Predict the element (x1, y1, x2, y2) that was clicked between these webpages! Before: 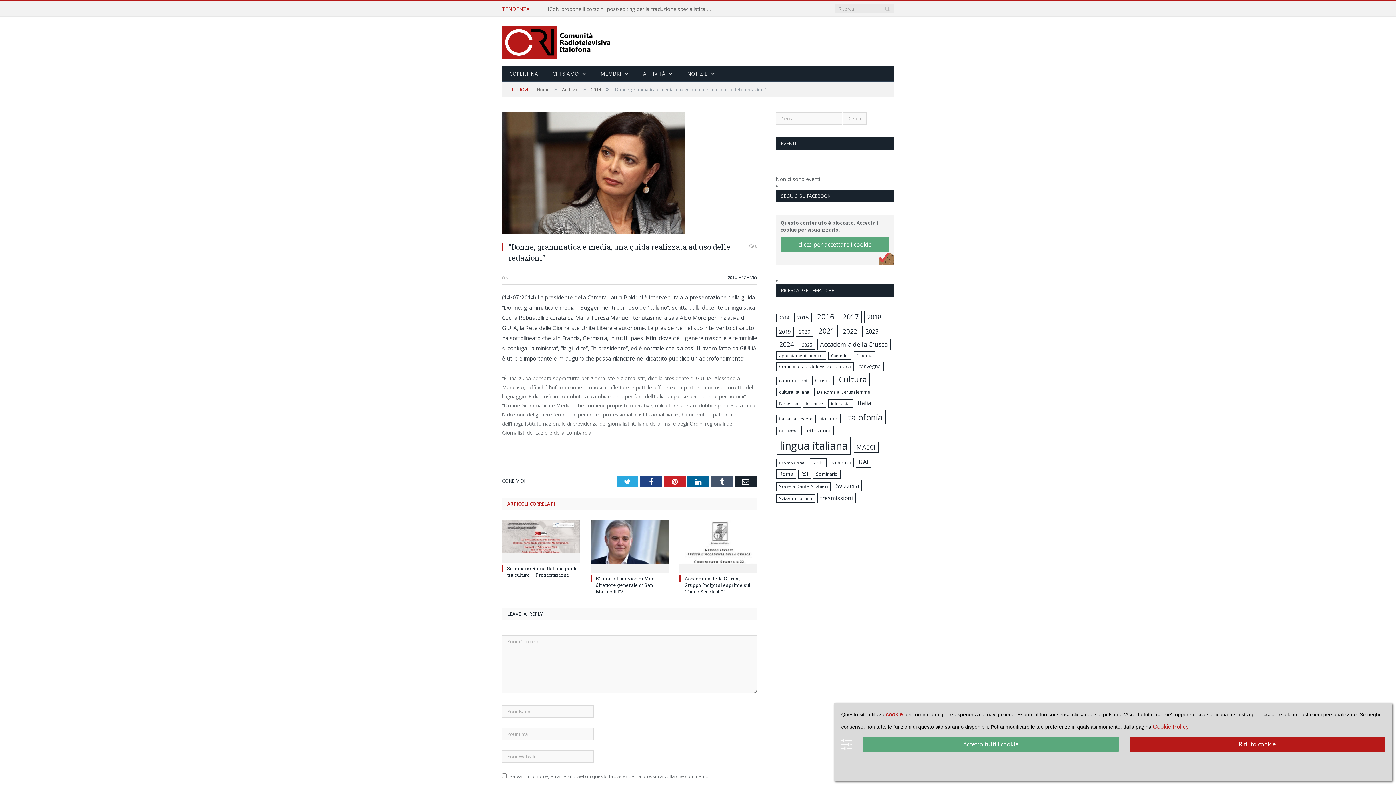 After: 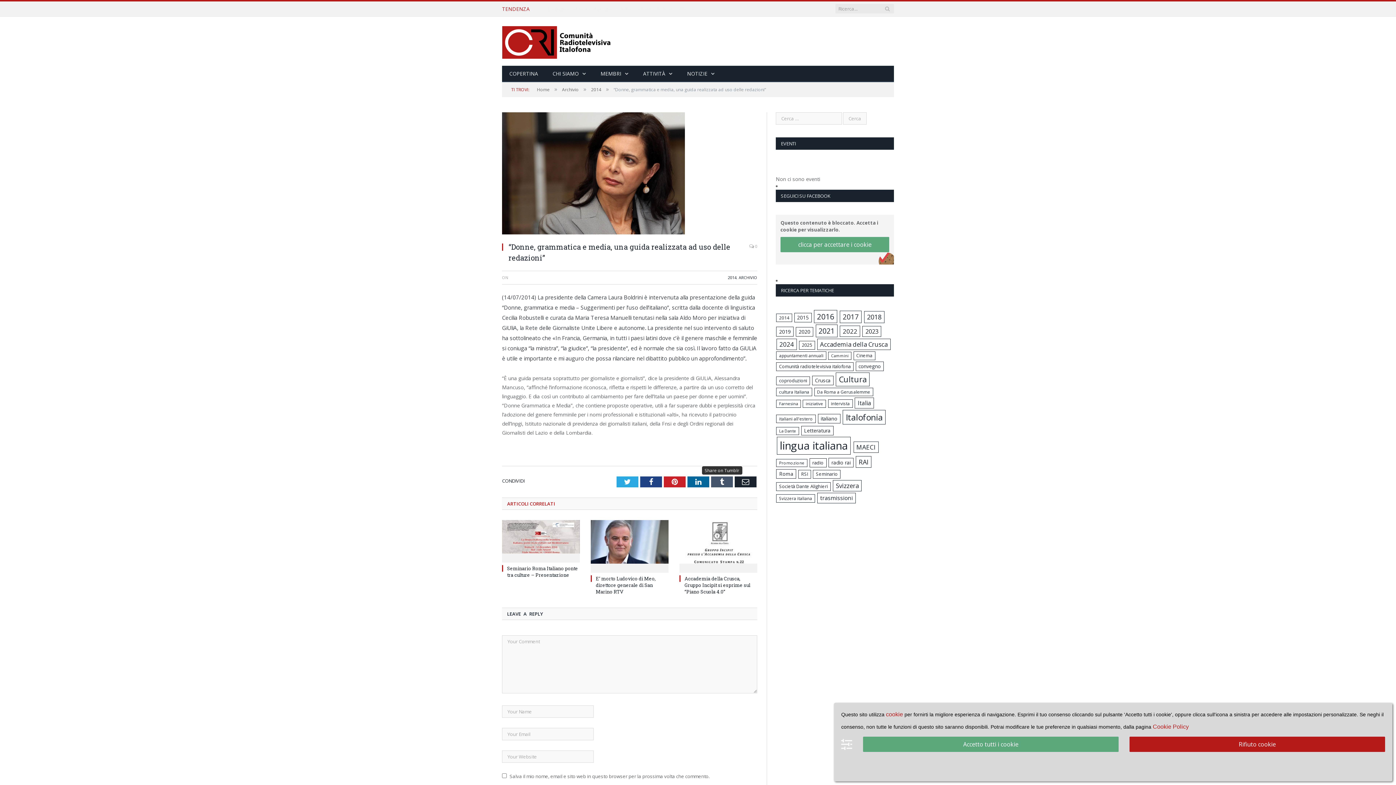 Action: bbox: (711, 476, 733, 487) label: Tumblr